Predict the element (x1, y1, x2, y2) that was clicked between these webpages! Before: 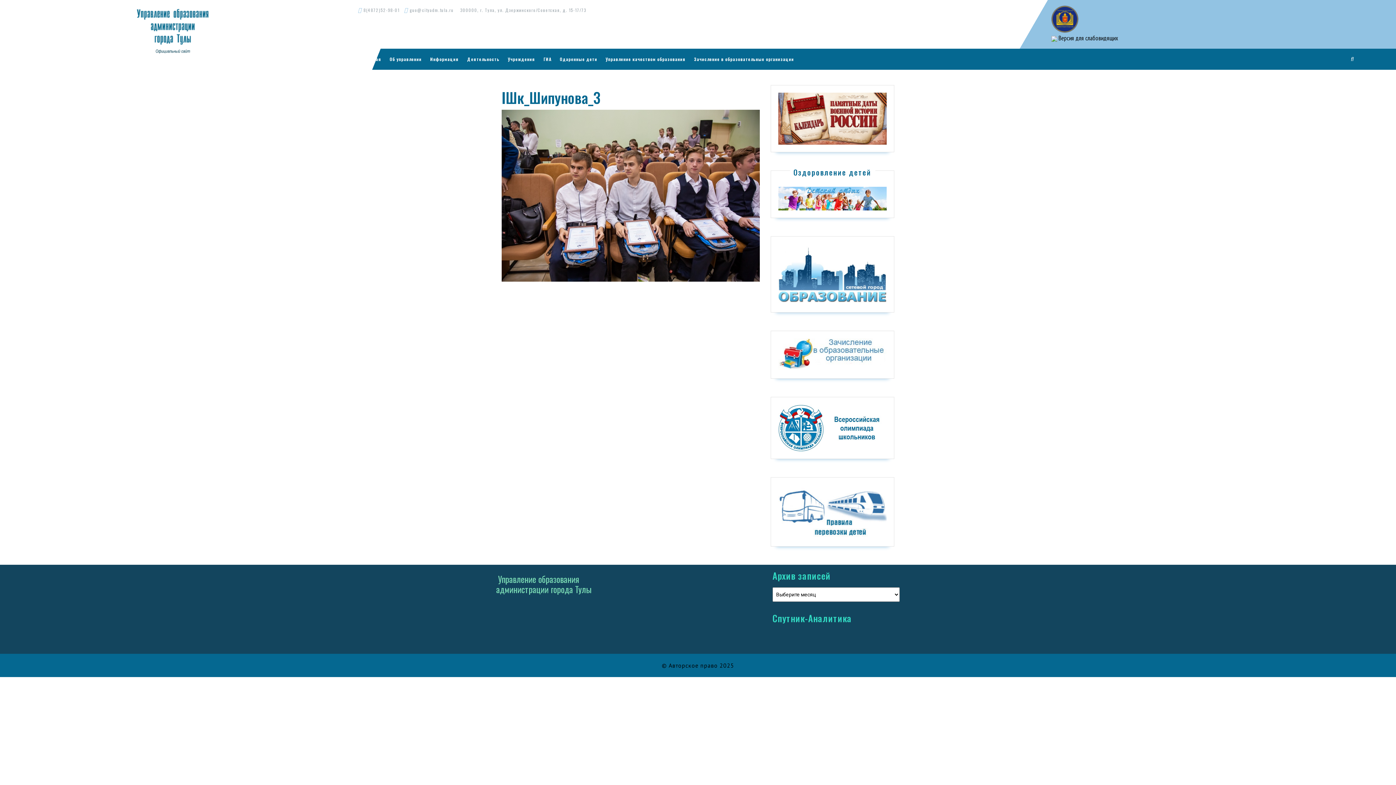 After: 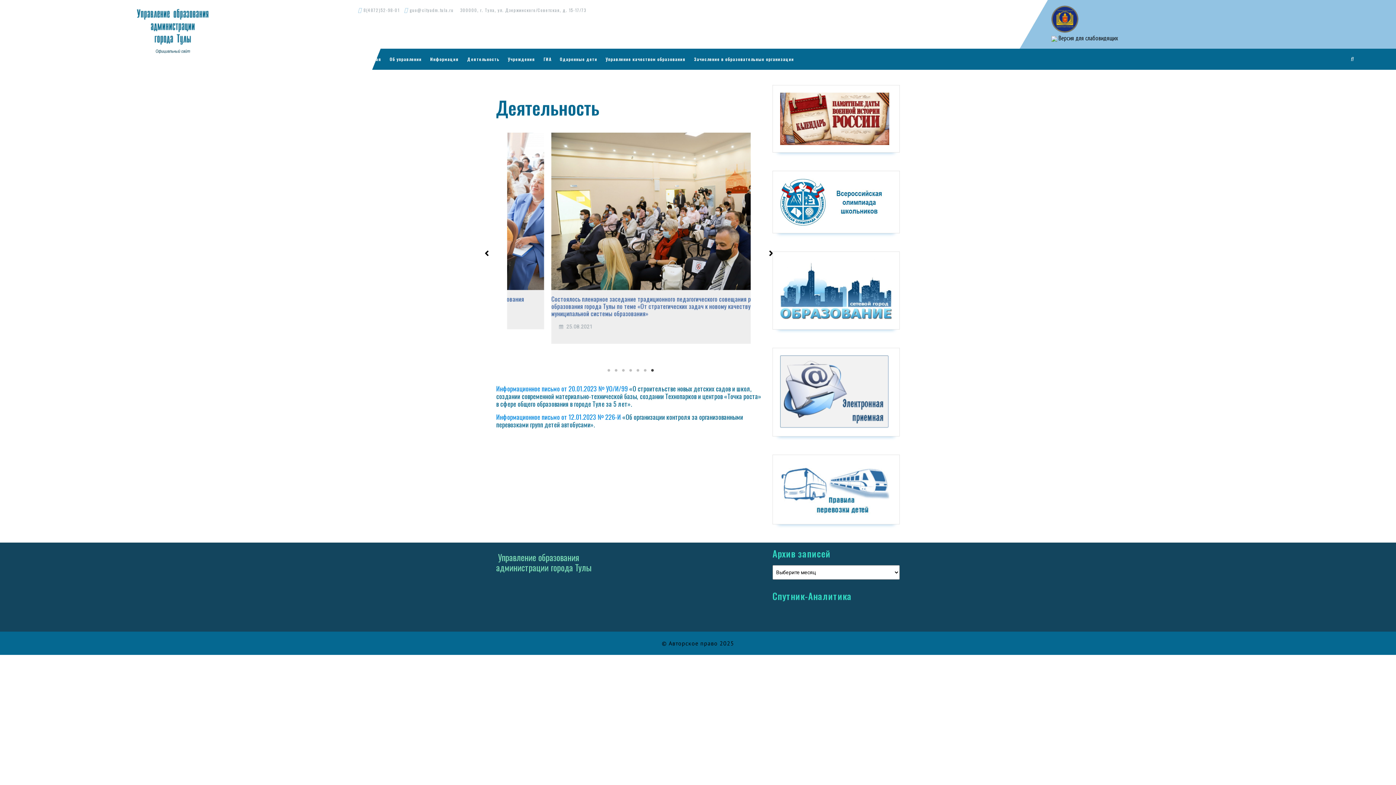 Action: label: Деятельность bbox: (463, 48, 503, 69)